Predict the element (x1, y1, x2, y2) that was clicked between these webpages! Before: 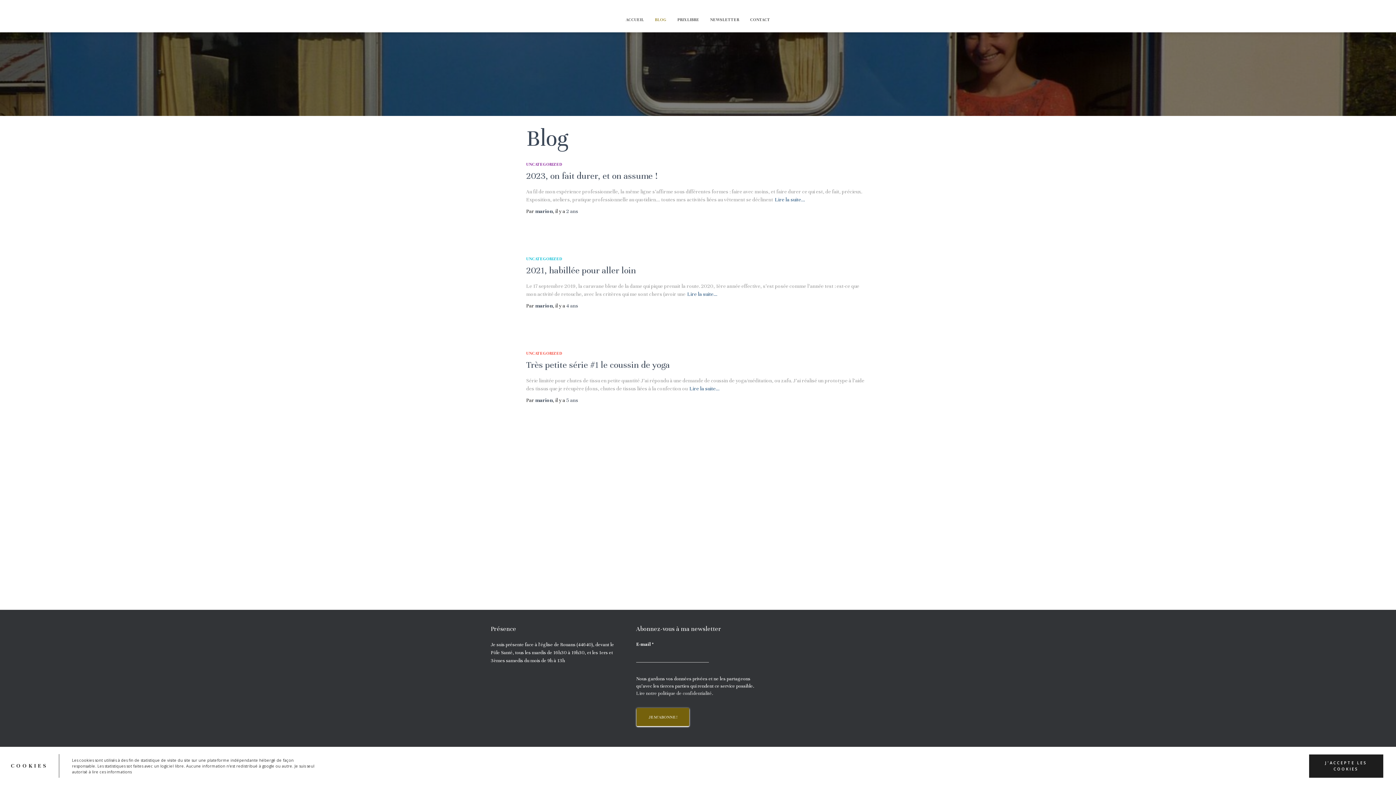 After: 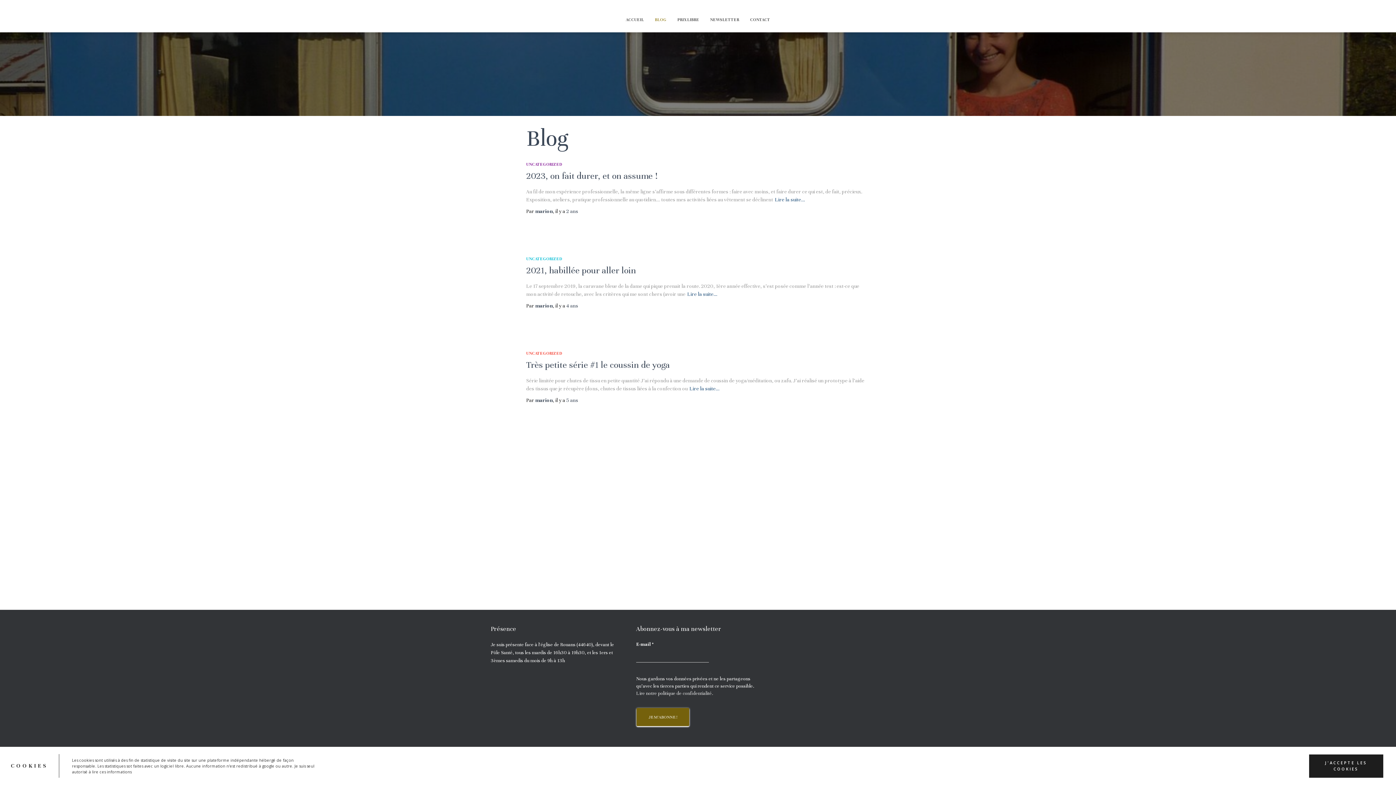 Action: label: BLOG bbox: (649, 10, 672, 28)